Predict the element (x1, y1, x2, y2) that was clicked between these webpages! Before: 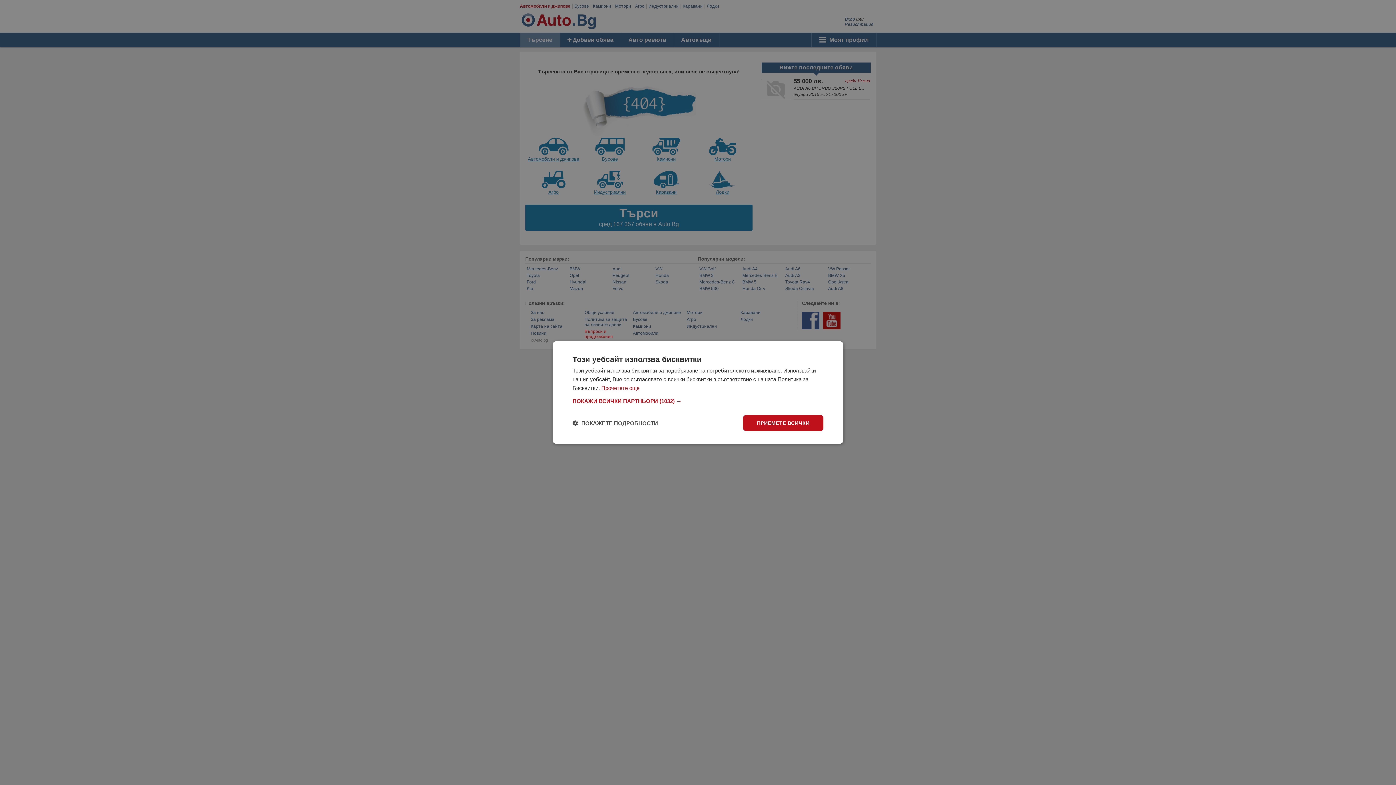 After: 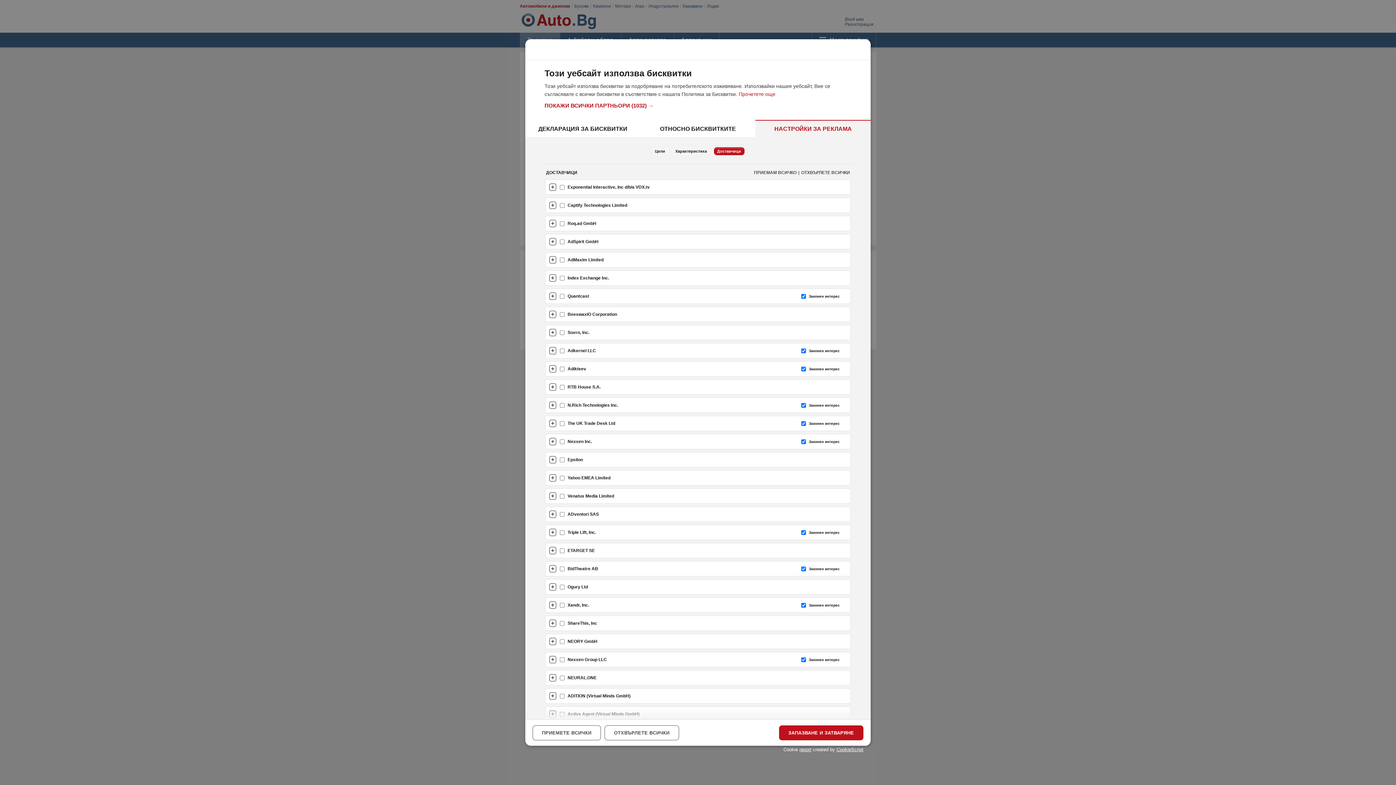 Action: label: ПОКАЖИ ВСИЧКИ ПАРТНЬОРИ (1032) → bbox: (572, 398, 823, 404)